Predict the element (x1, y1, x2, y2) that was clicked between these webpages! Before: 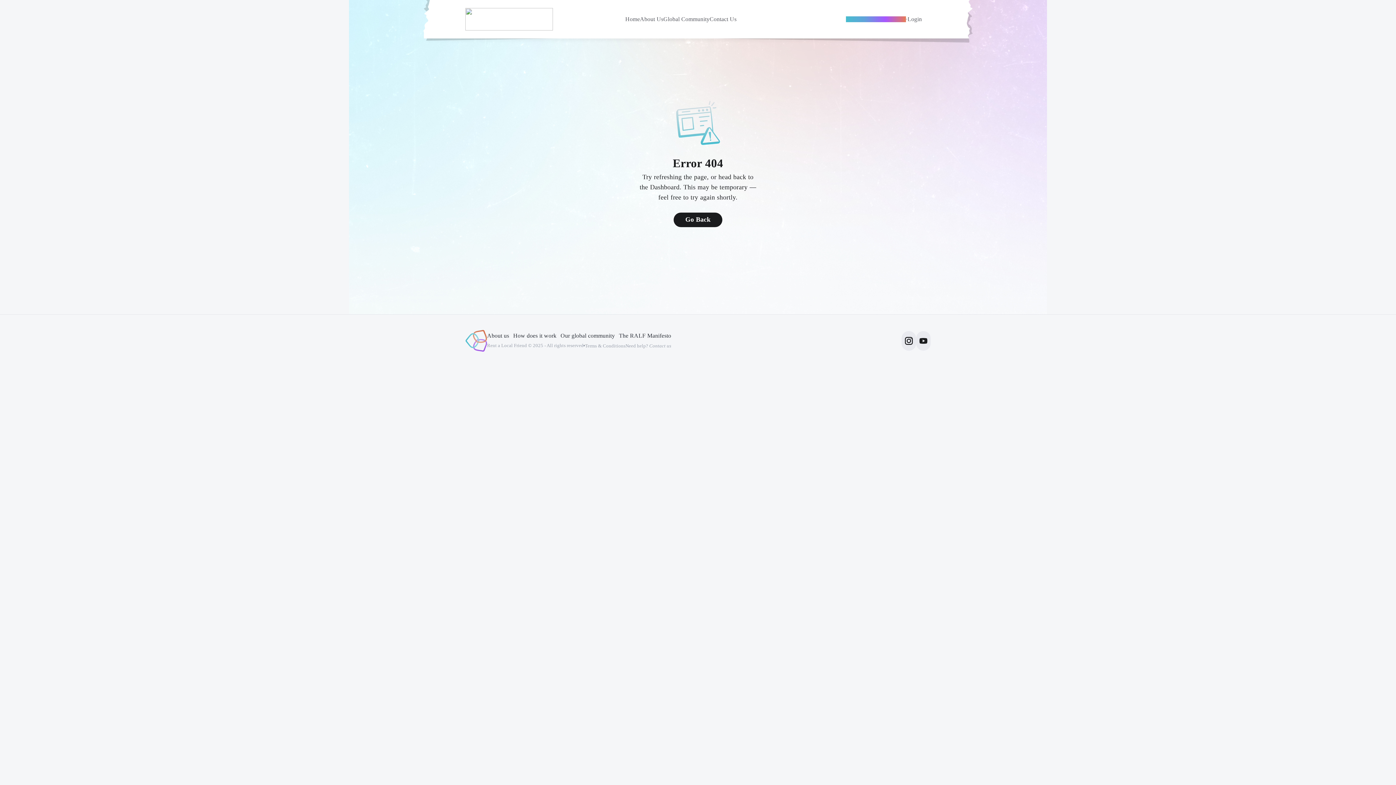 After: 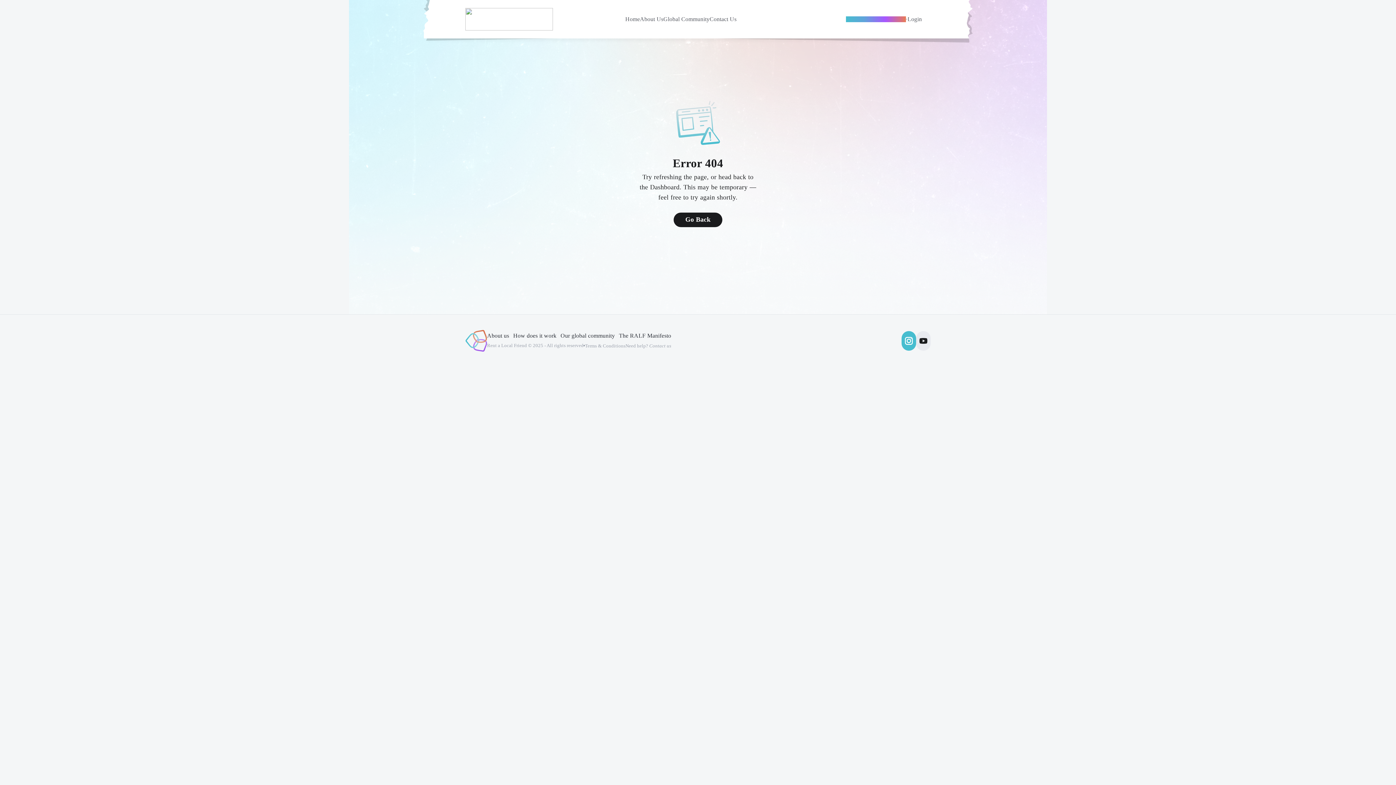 Action: bbox: (901, 331, 916, 350)